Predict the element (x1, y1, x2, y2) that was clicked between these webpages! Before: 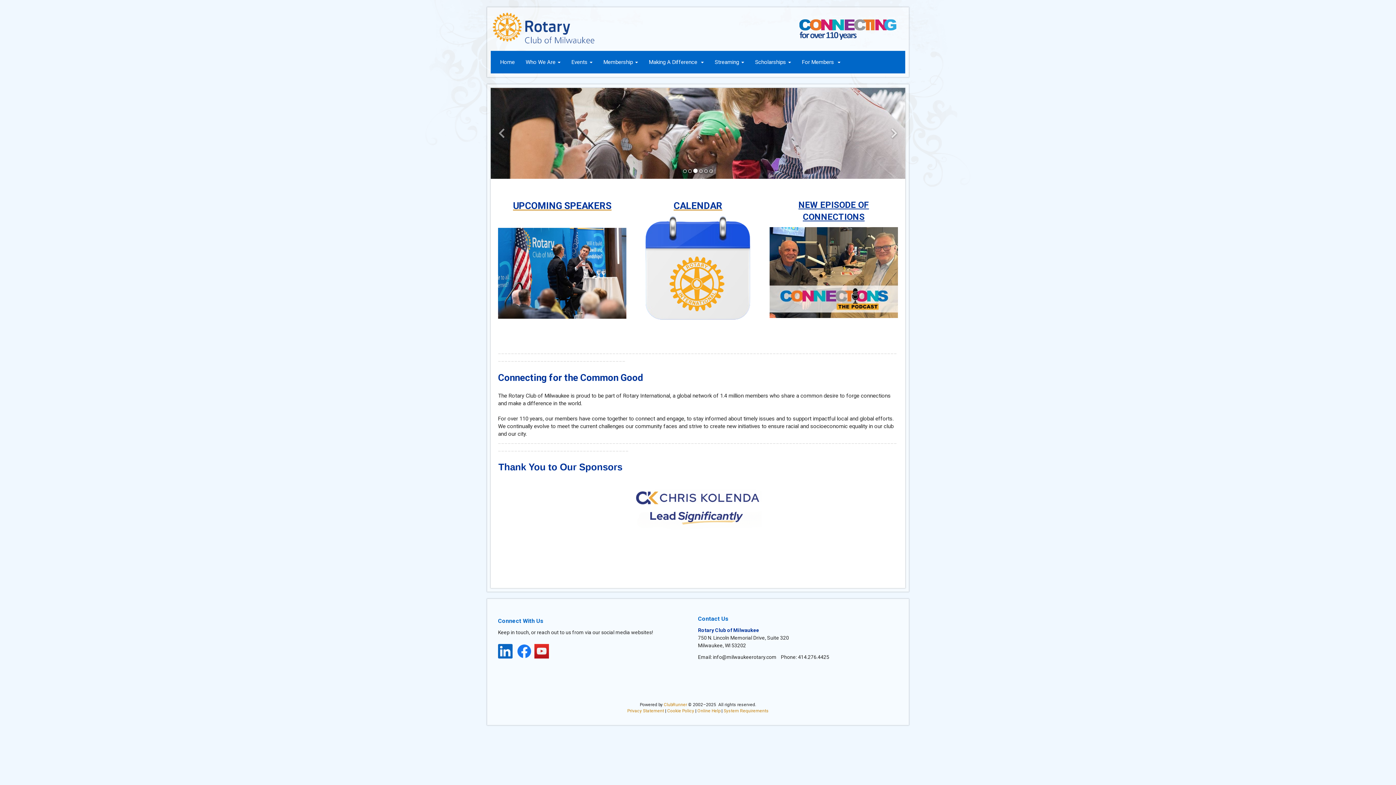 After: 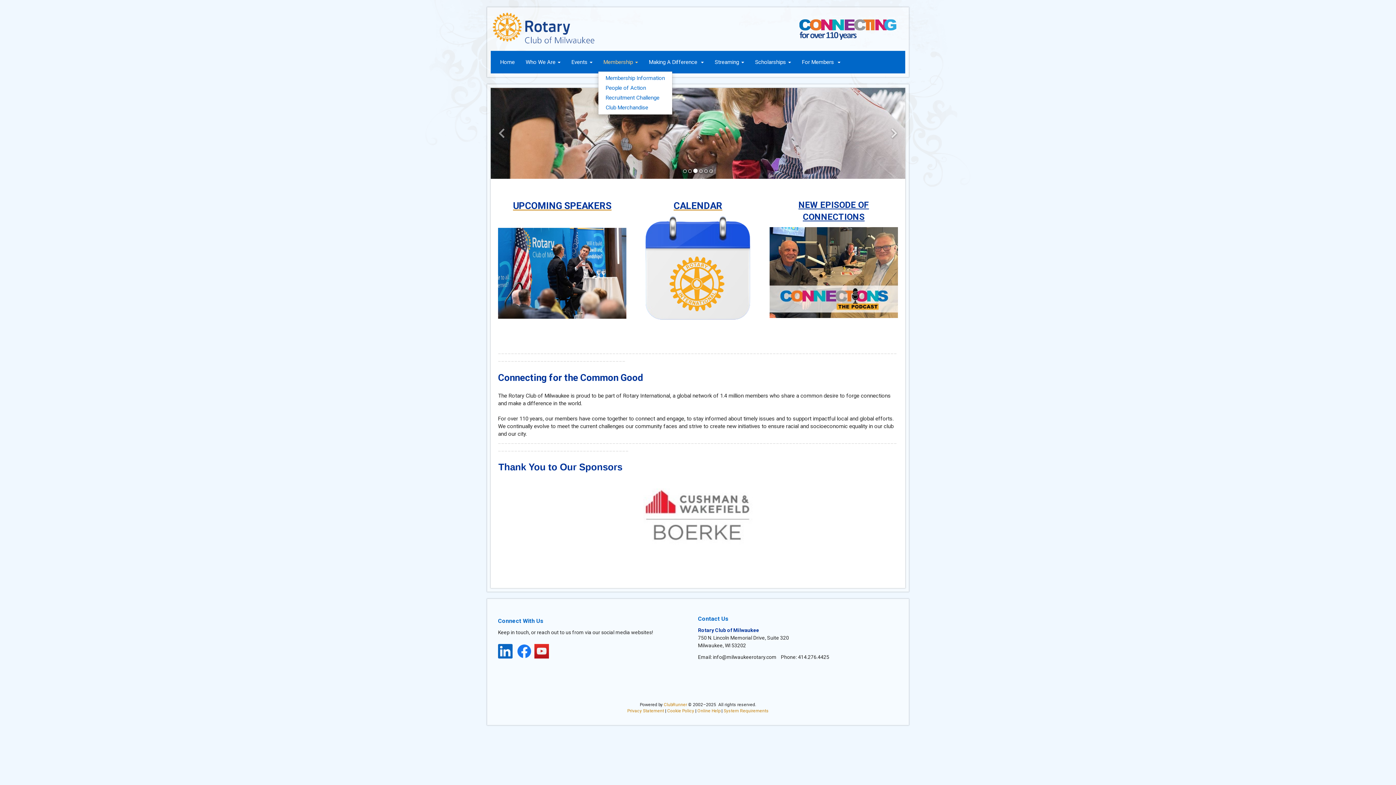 Action: bbox: (598, 53, 643, 71) label: Membership